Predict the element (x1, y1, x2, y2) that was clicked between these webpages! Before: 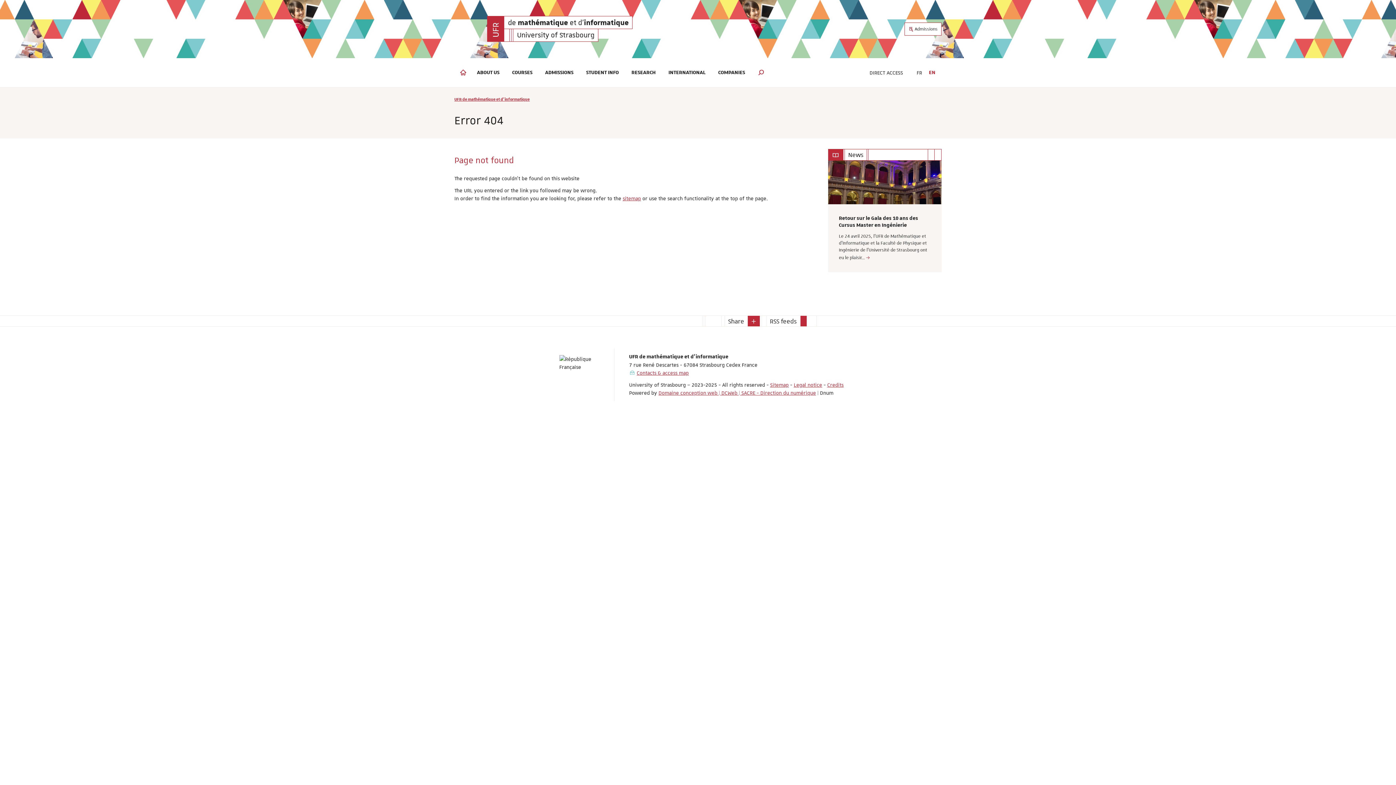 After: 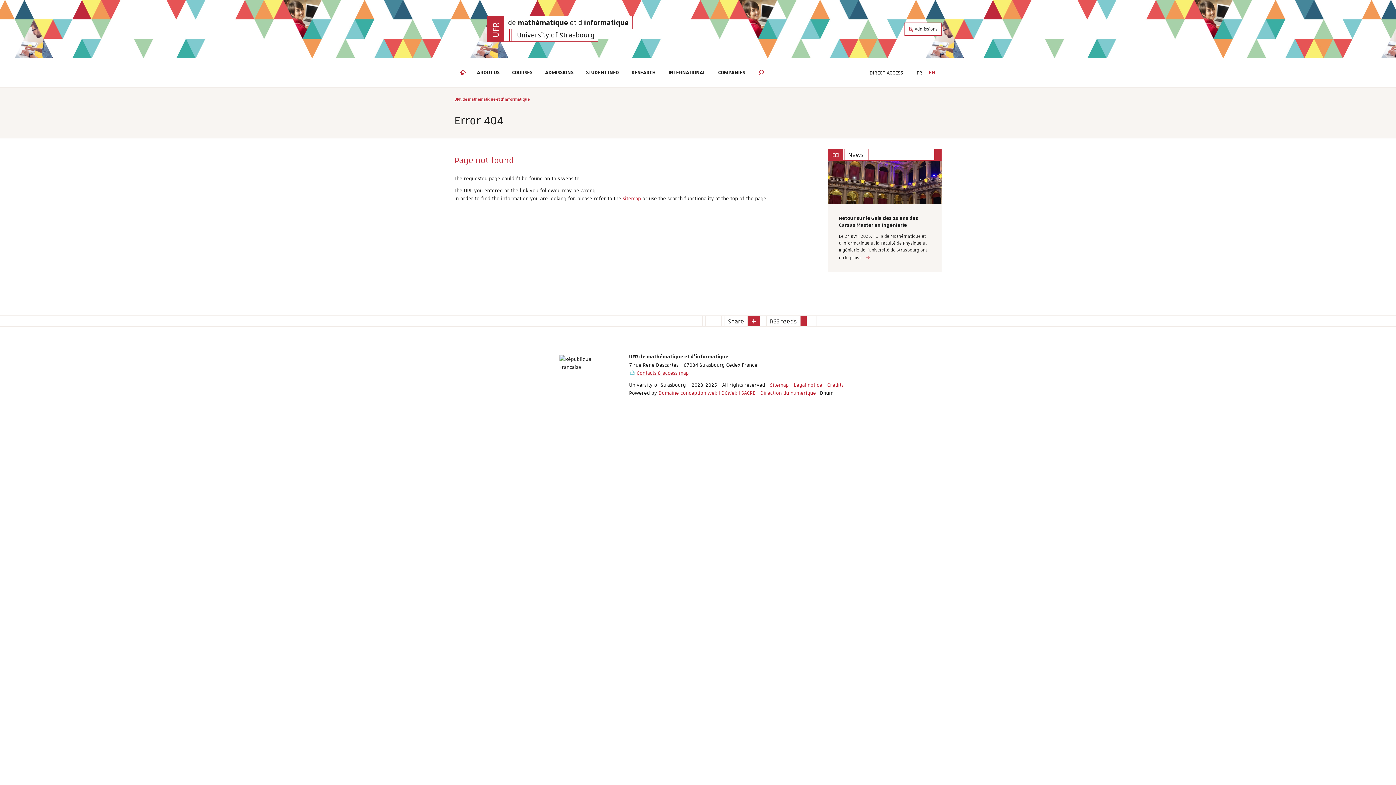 Action: bbox: (934, 149, 941, 160)